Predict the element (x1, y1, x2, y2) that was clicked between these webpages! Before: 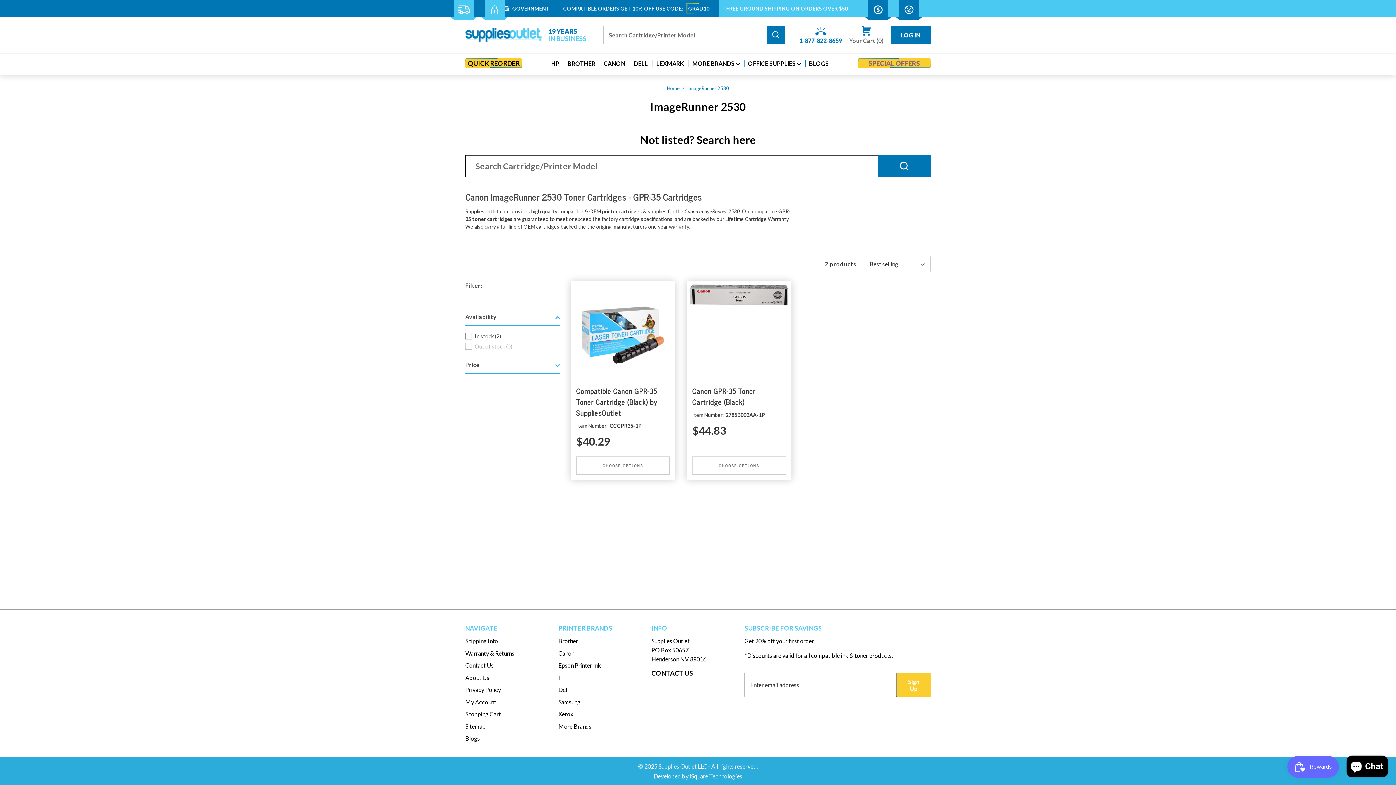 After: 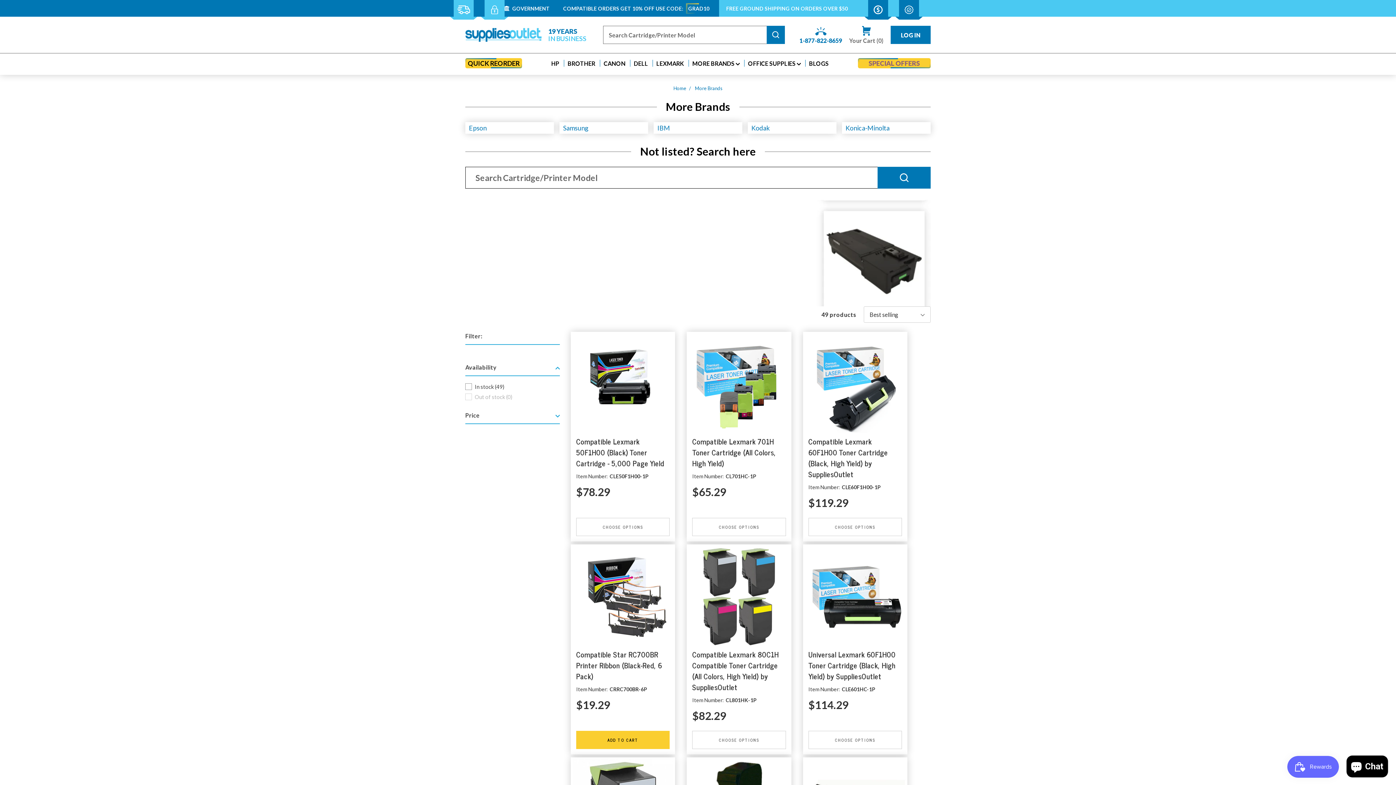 Action: label: MORE BRANDS bbox: (692, 59, 739, 66)